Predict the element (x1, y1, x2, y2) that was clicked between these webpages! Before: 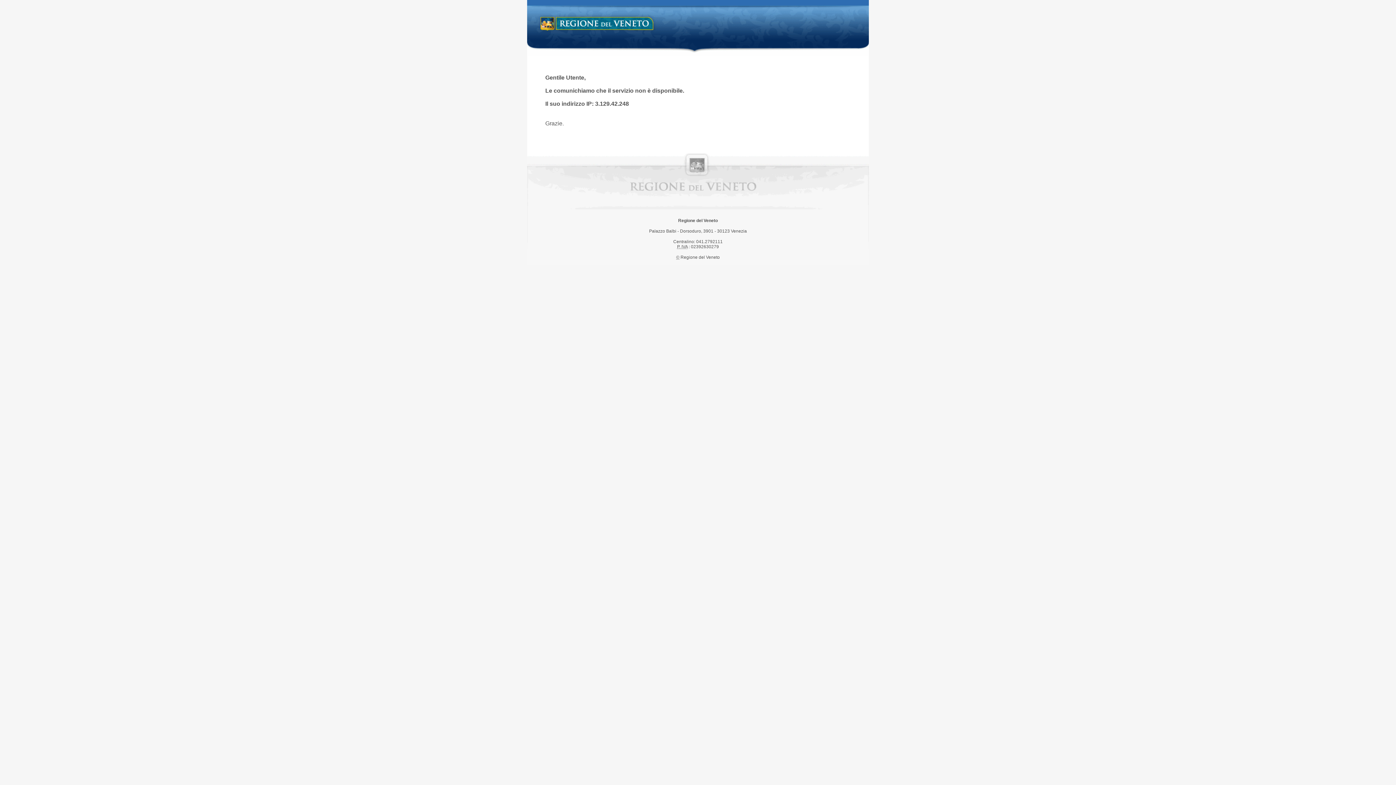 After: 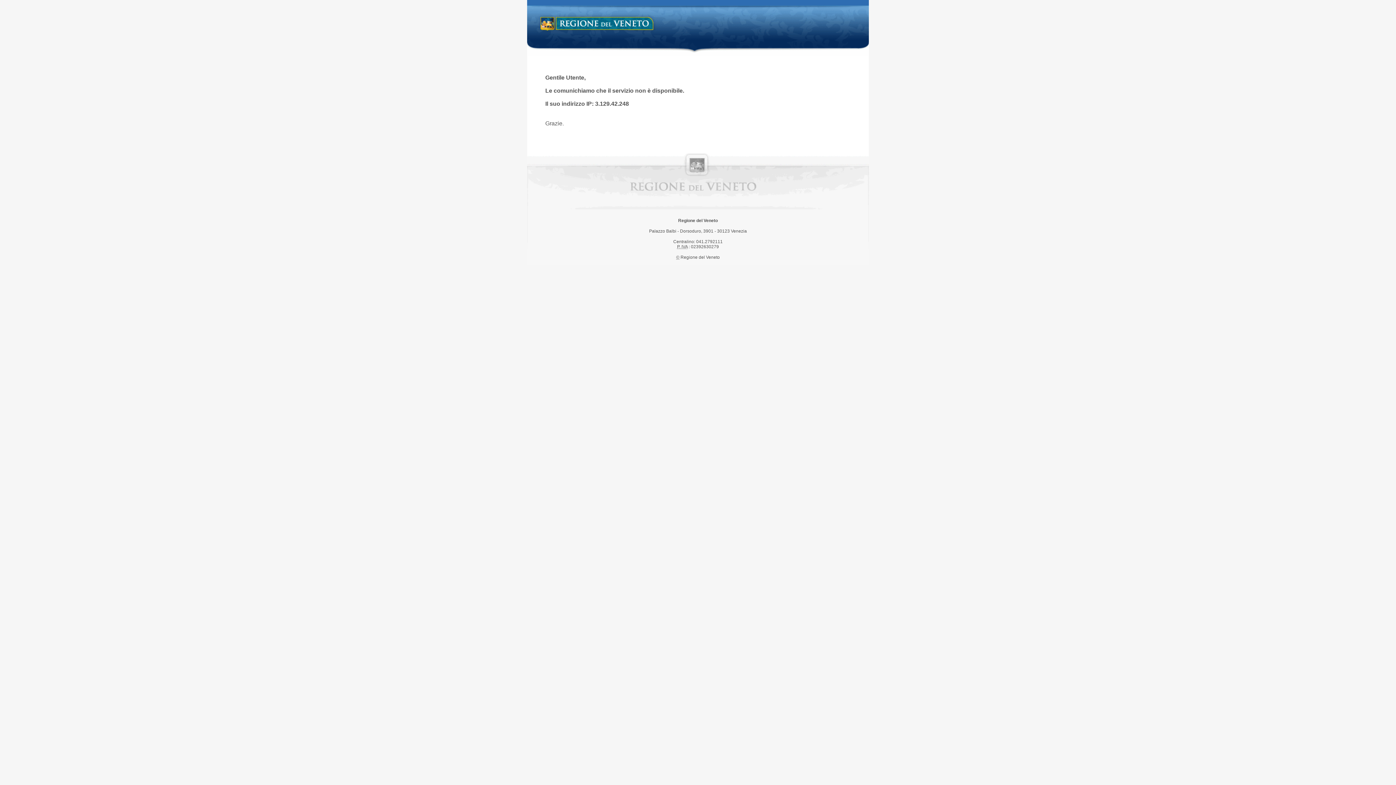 Action: label: Regione del Veneto bbox: (538, 14, 658, 34)